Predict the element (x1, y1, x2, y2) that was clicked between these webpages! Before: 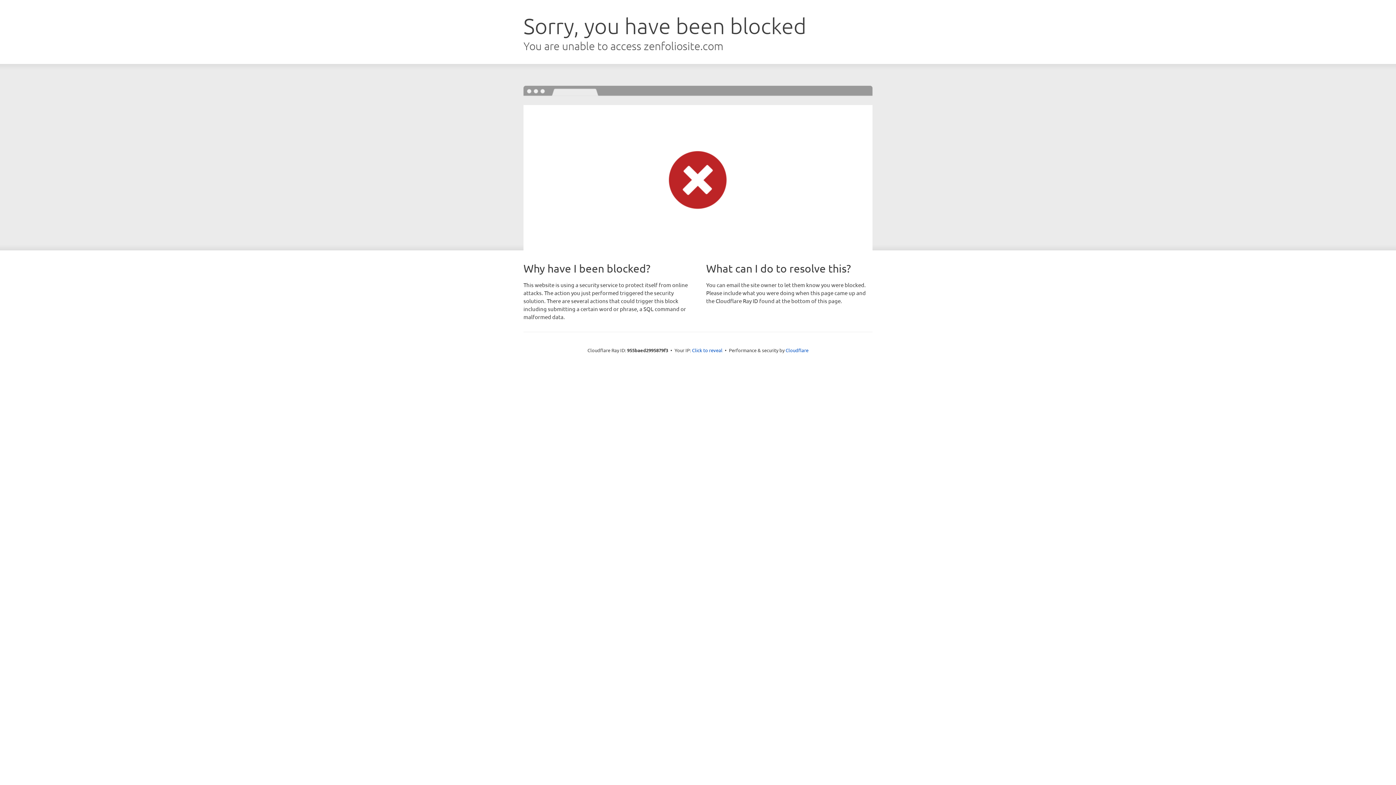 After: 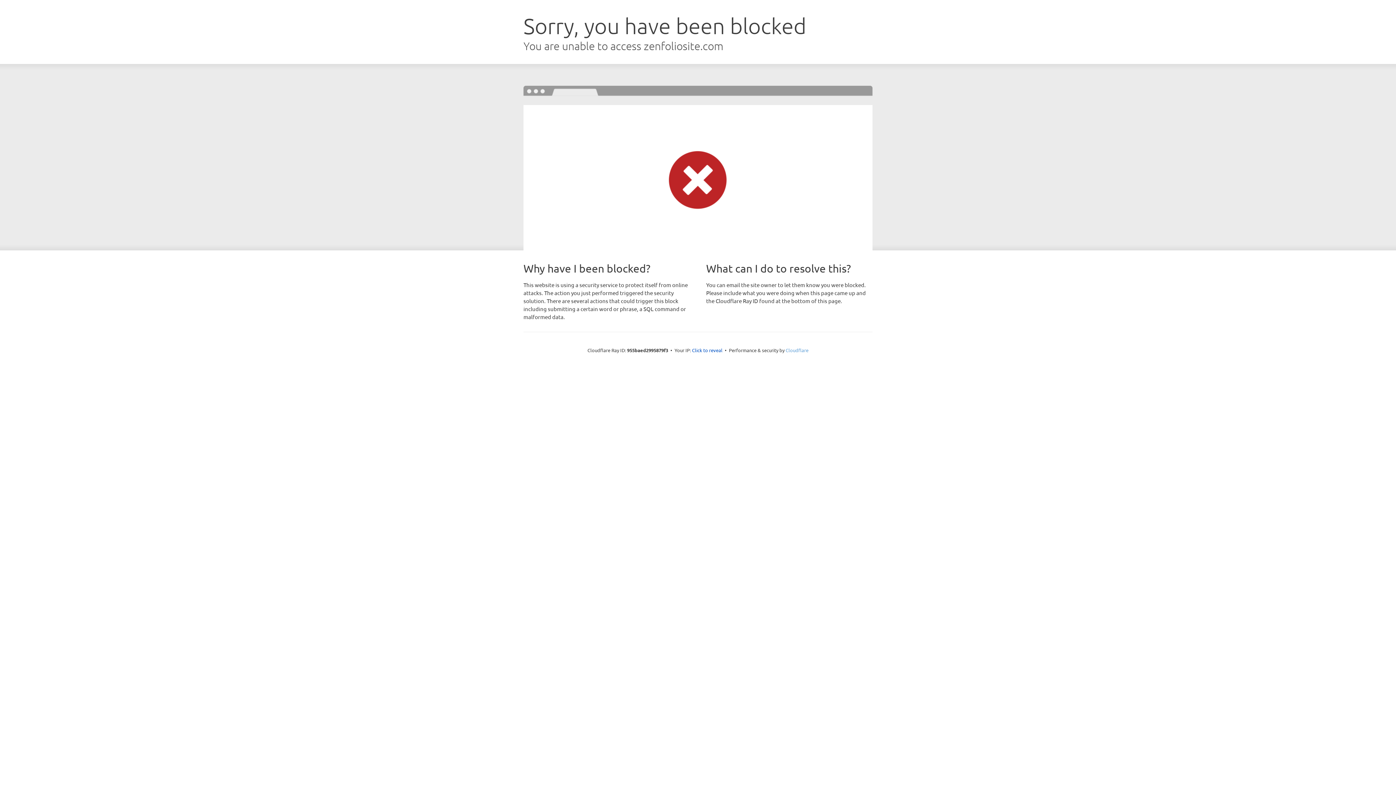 Action: label: Cloudflare bbox: (785, 347, 808, 353)